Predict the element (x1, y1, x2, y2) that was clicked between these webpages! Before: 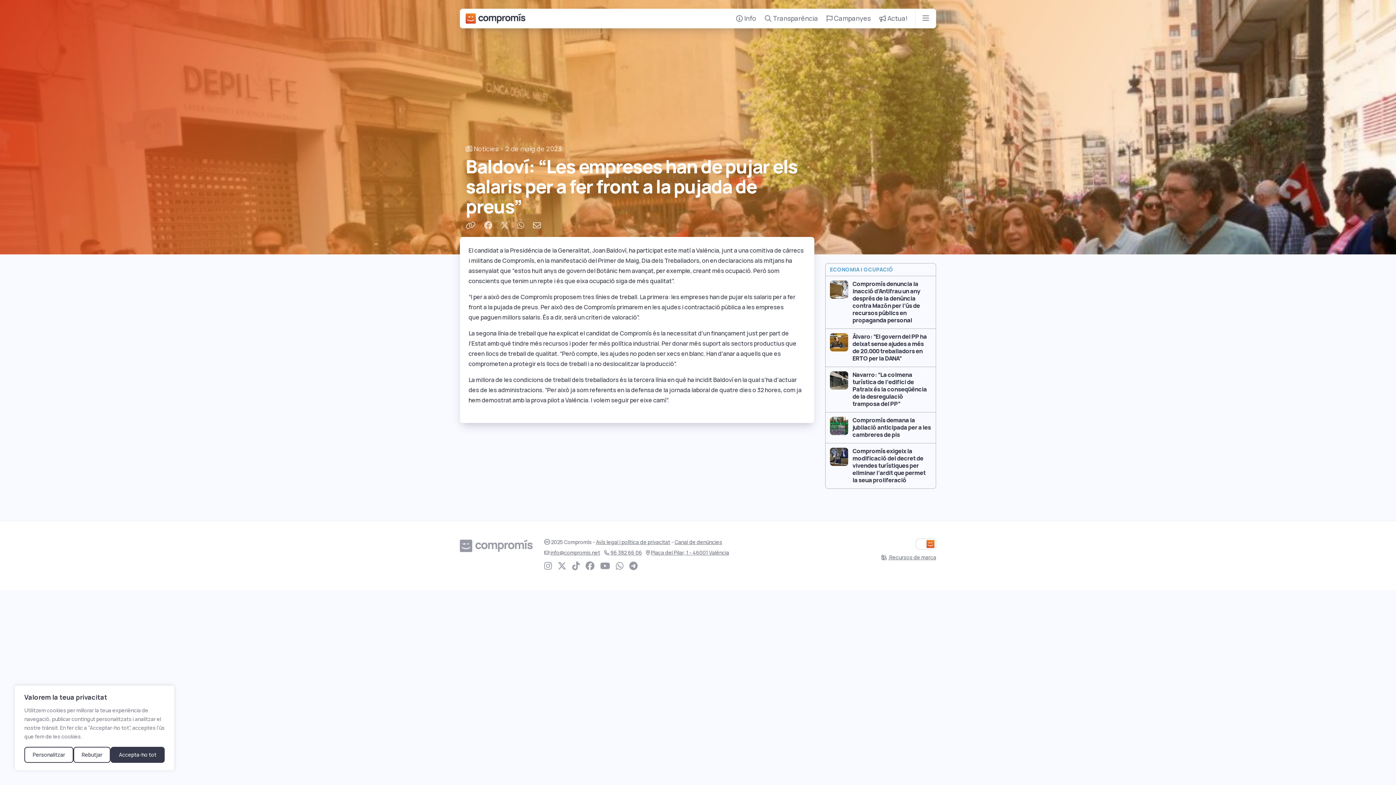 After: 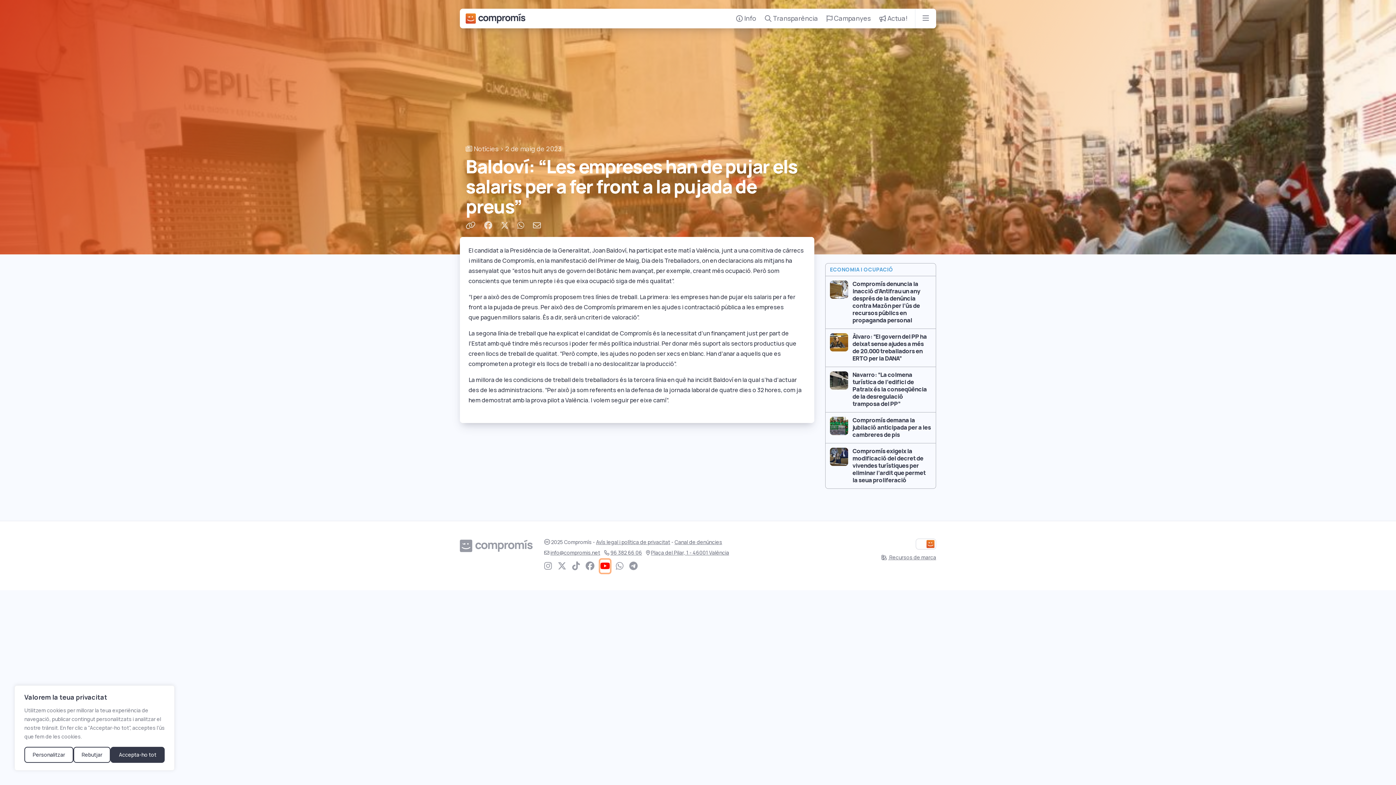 Action: label: YouTube de Compromís bbox: (600, 560, 610, 573)